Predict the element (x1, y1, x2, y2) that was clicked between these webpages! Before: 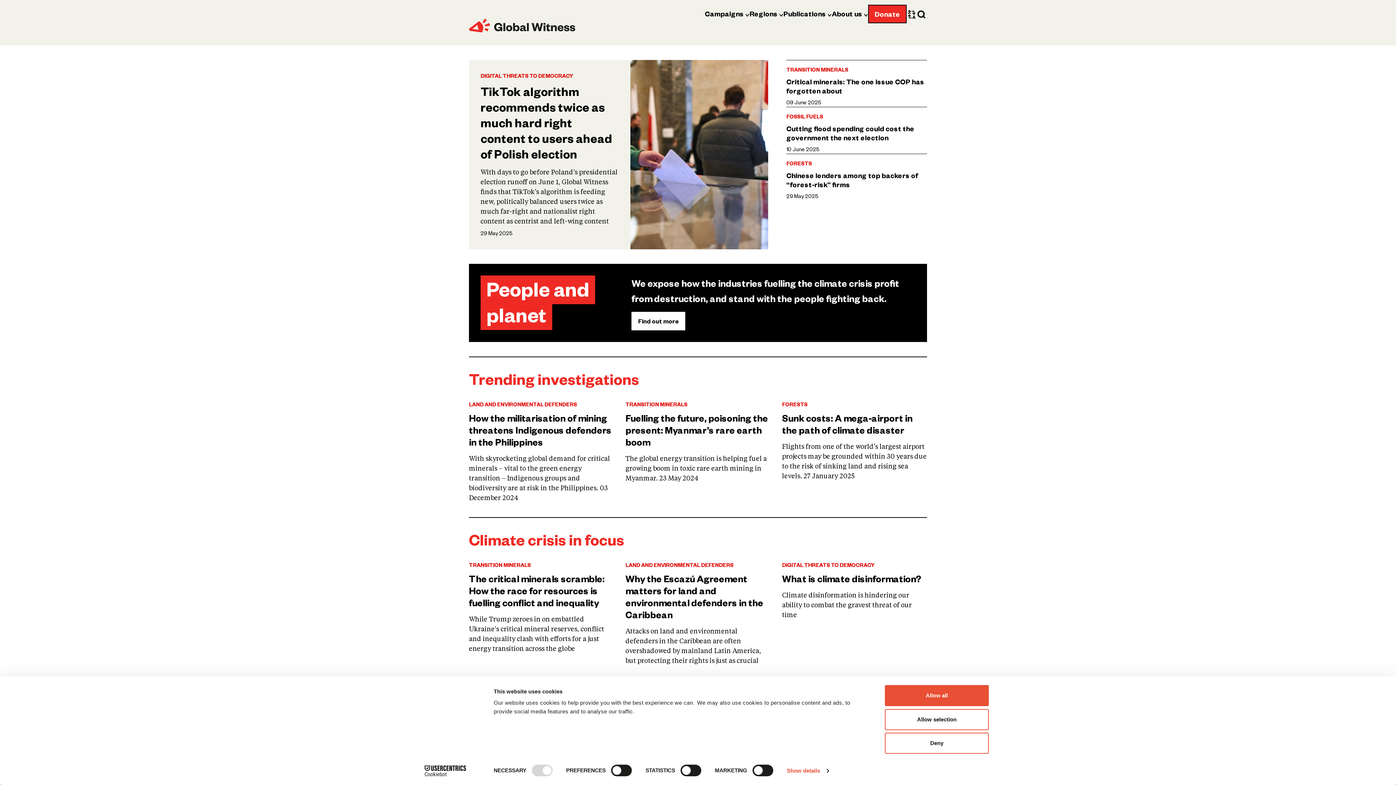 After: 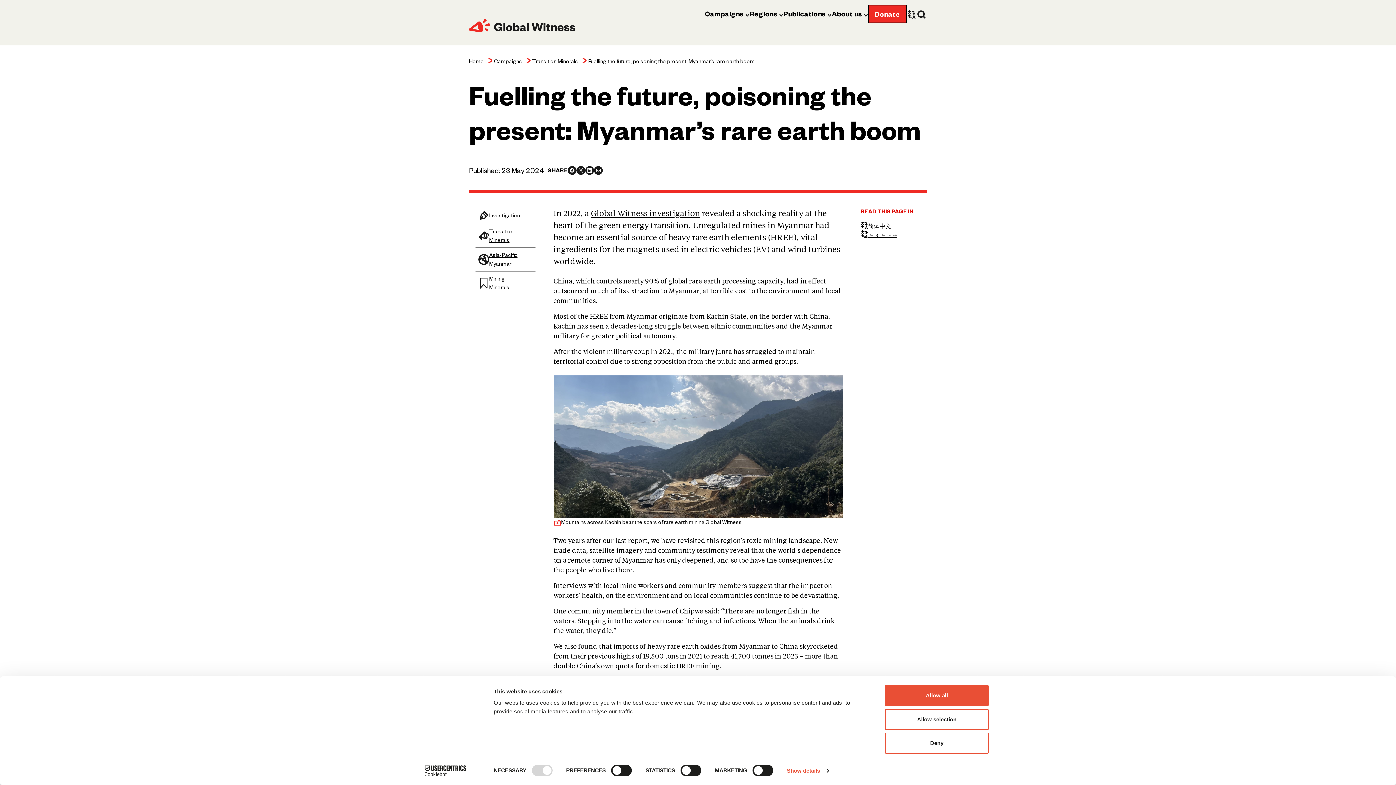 Action: bbox: (625, 412, 770, 448) label: Fuelling the future, poisoning the present: Myanmar’s rare earth boom